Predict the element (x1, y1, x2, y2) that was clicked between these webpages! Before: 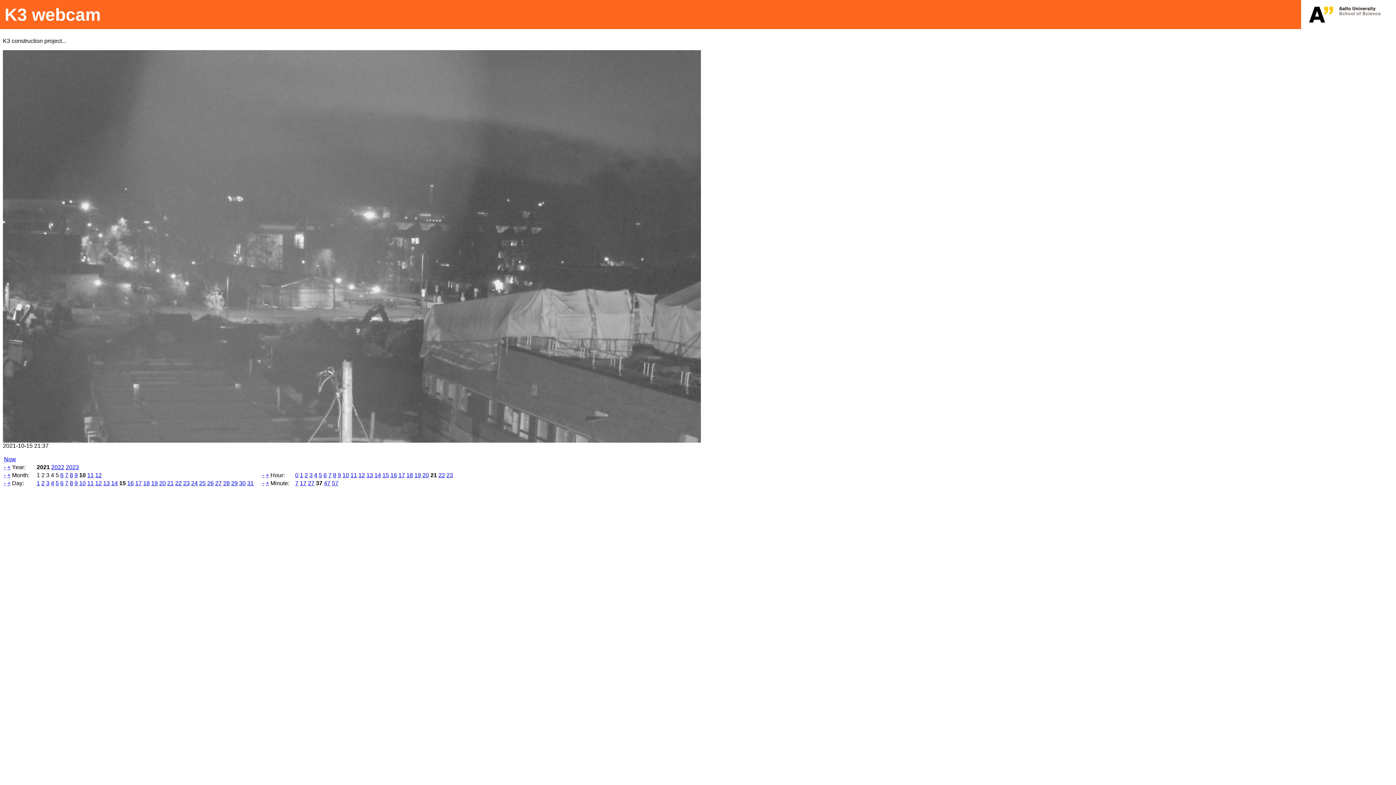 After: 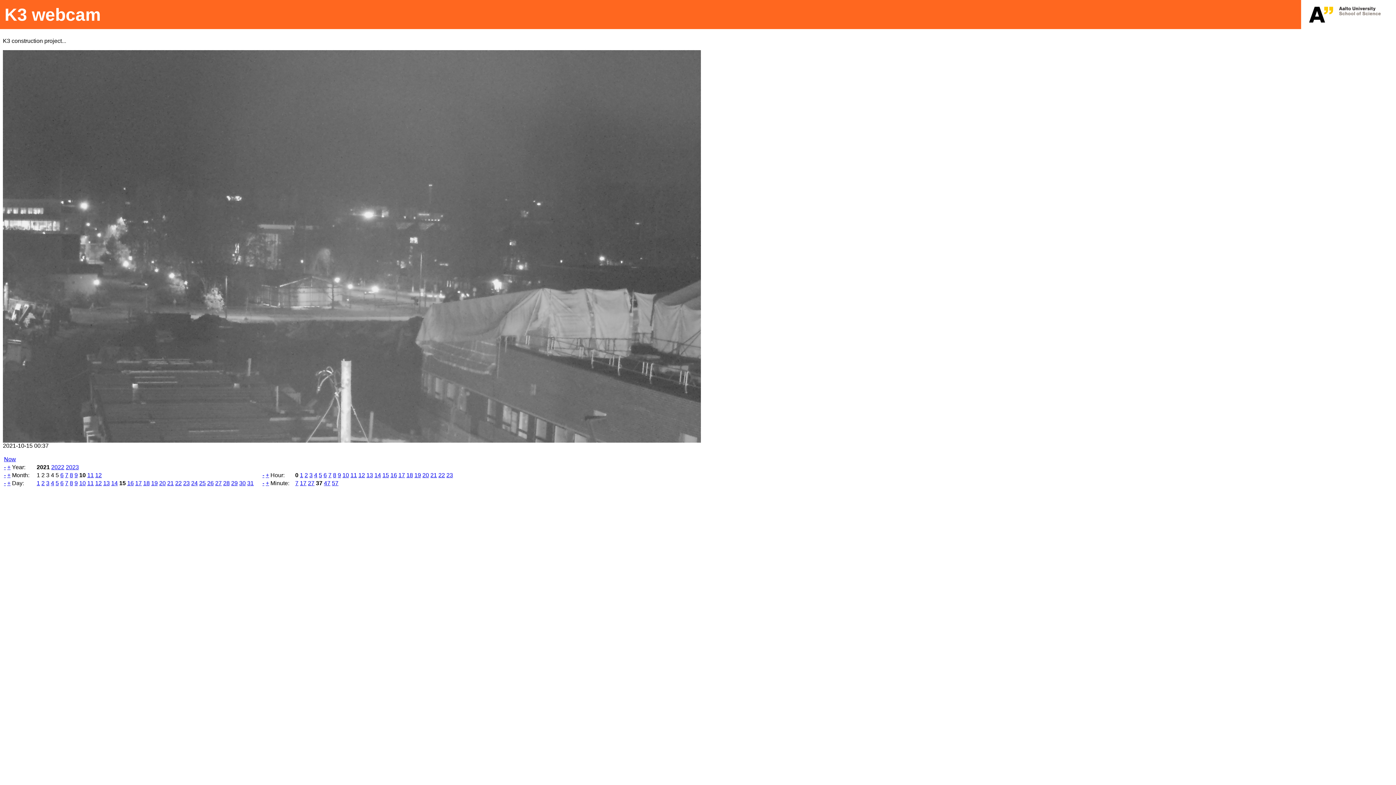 Action: label: 0 bbox: (295, 472, 298, 478)